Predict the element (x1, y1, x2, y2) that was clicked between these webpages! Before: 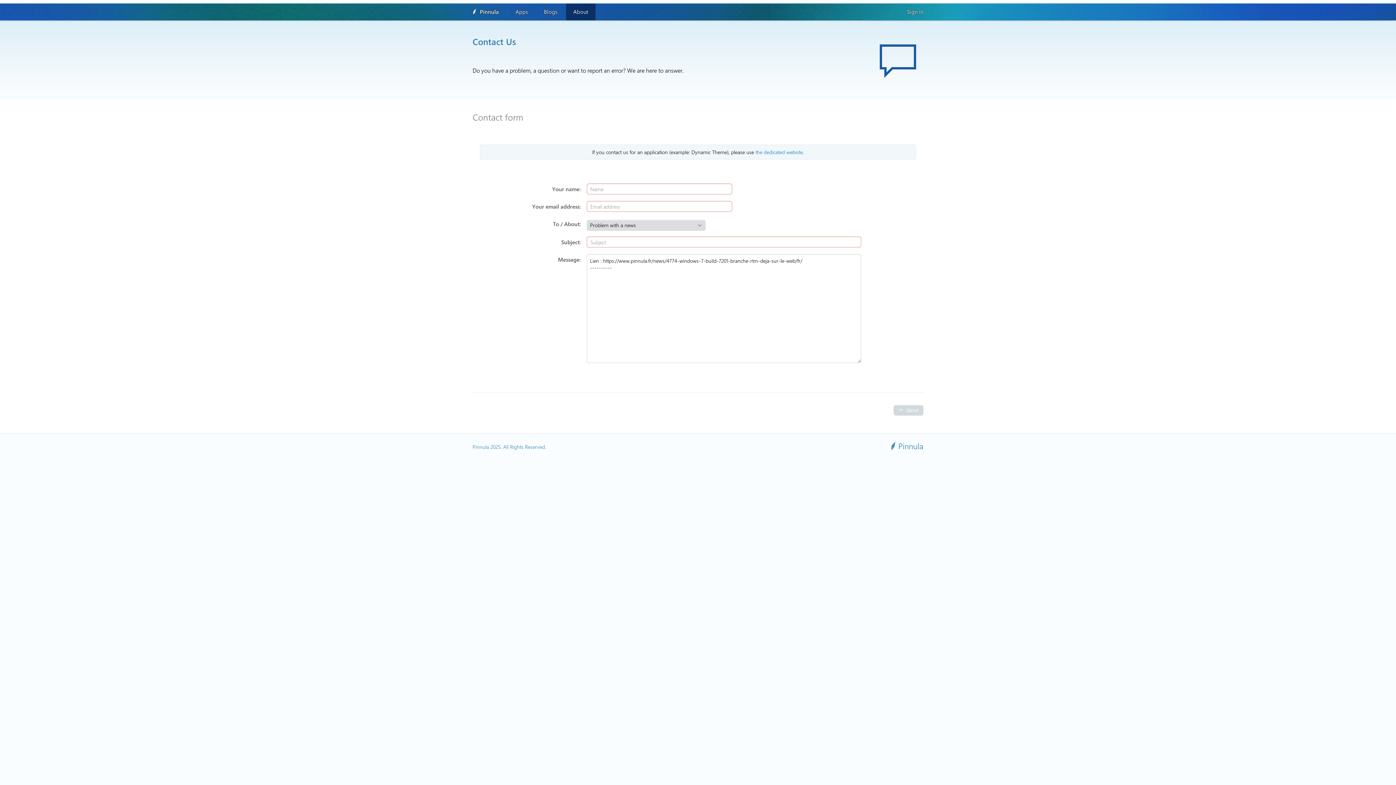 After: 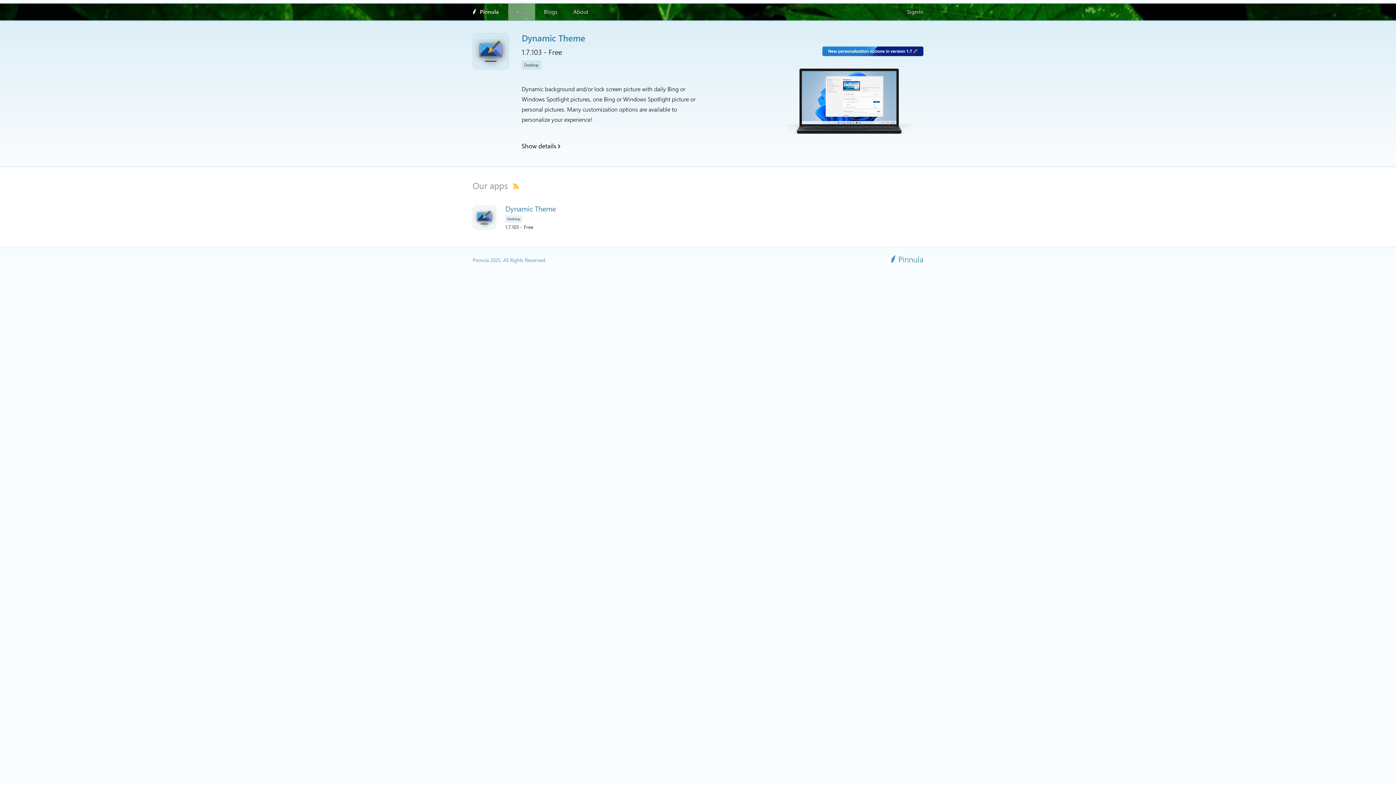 Action: bbox: (508, 3, 535, 20) label: Apps